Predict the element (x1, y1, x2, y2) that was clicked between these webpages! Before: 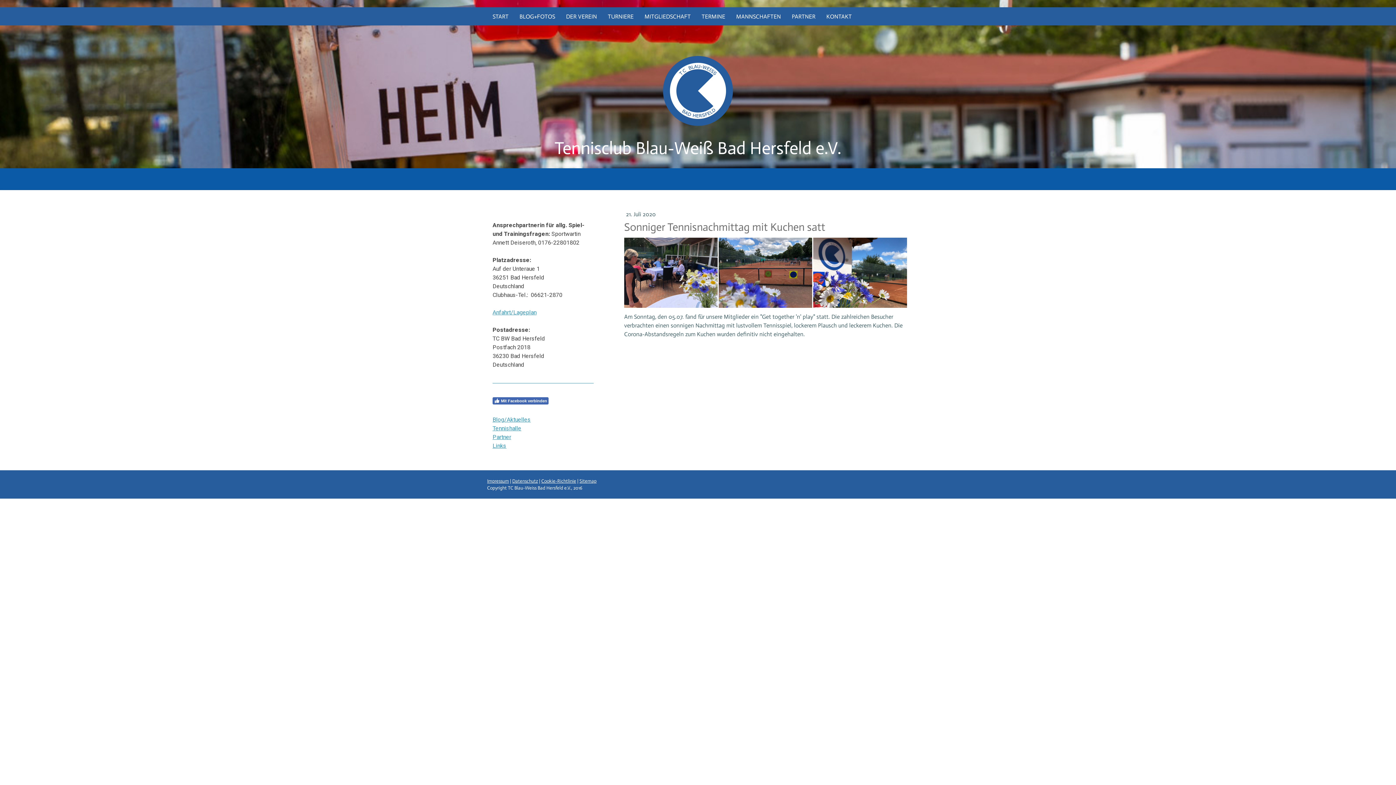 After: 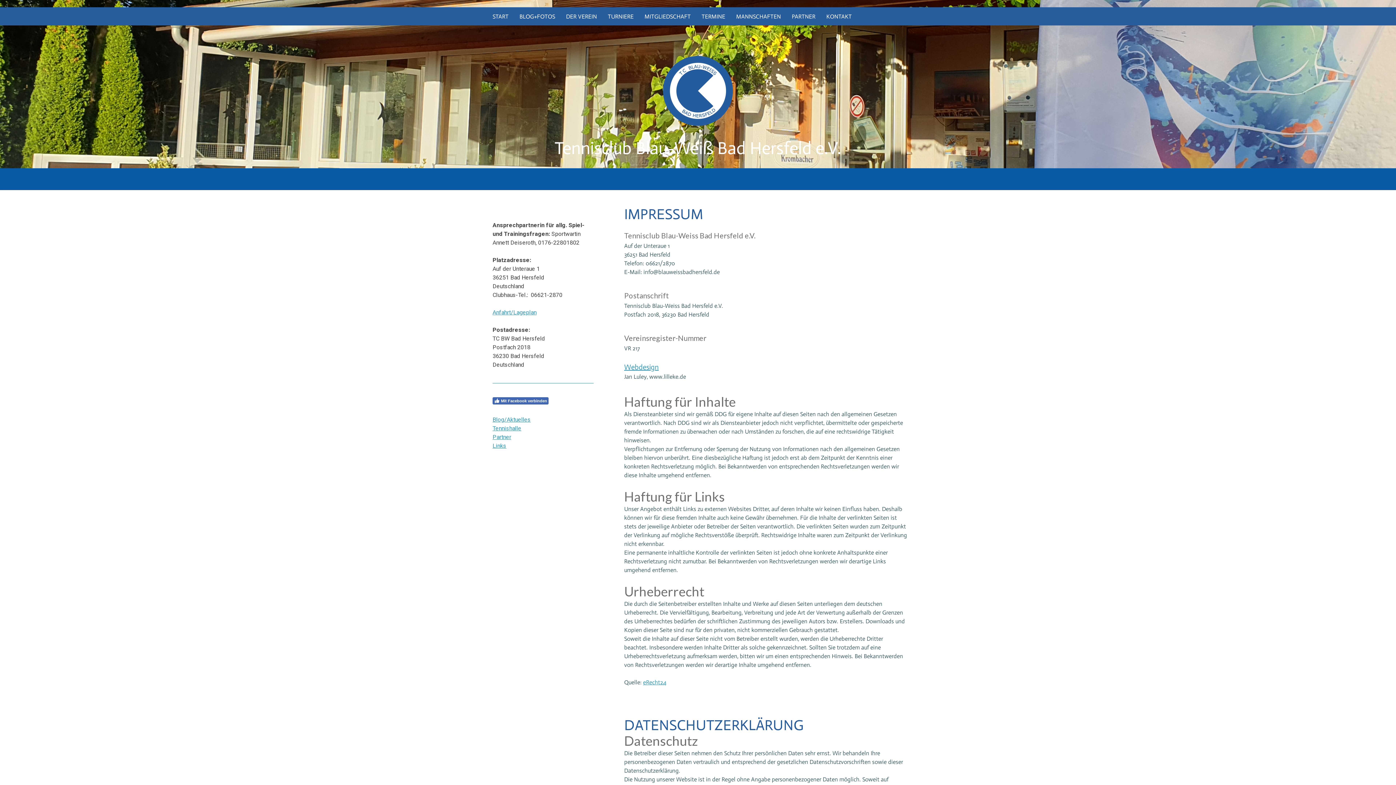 Action: label: Impressum bbox: (487, 478, 509, 483)